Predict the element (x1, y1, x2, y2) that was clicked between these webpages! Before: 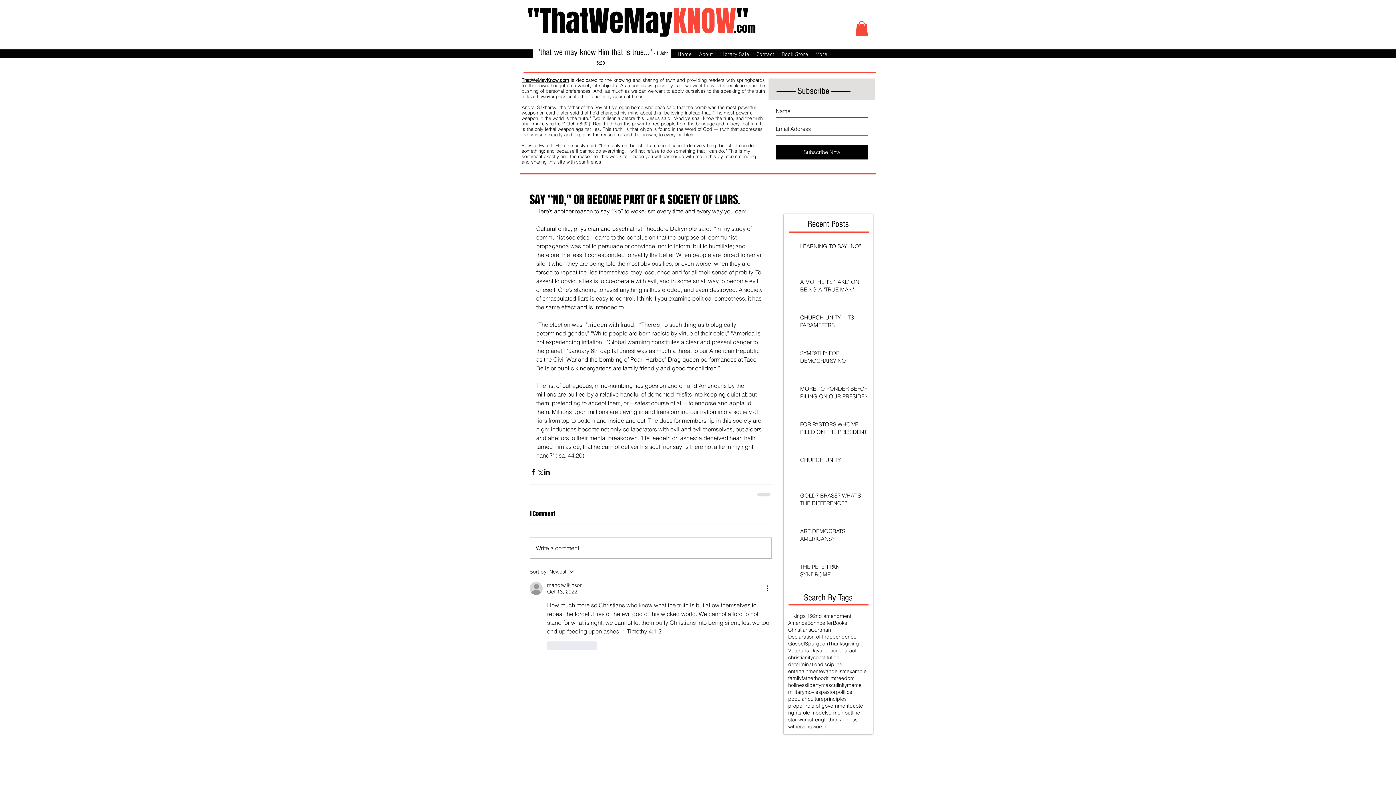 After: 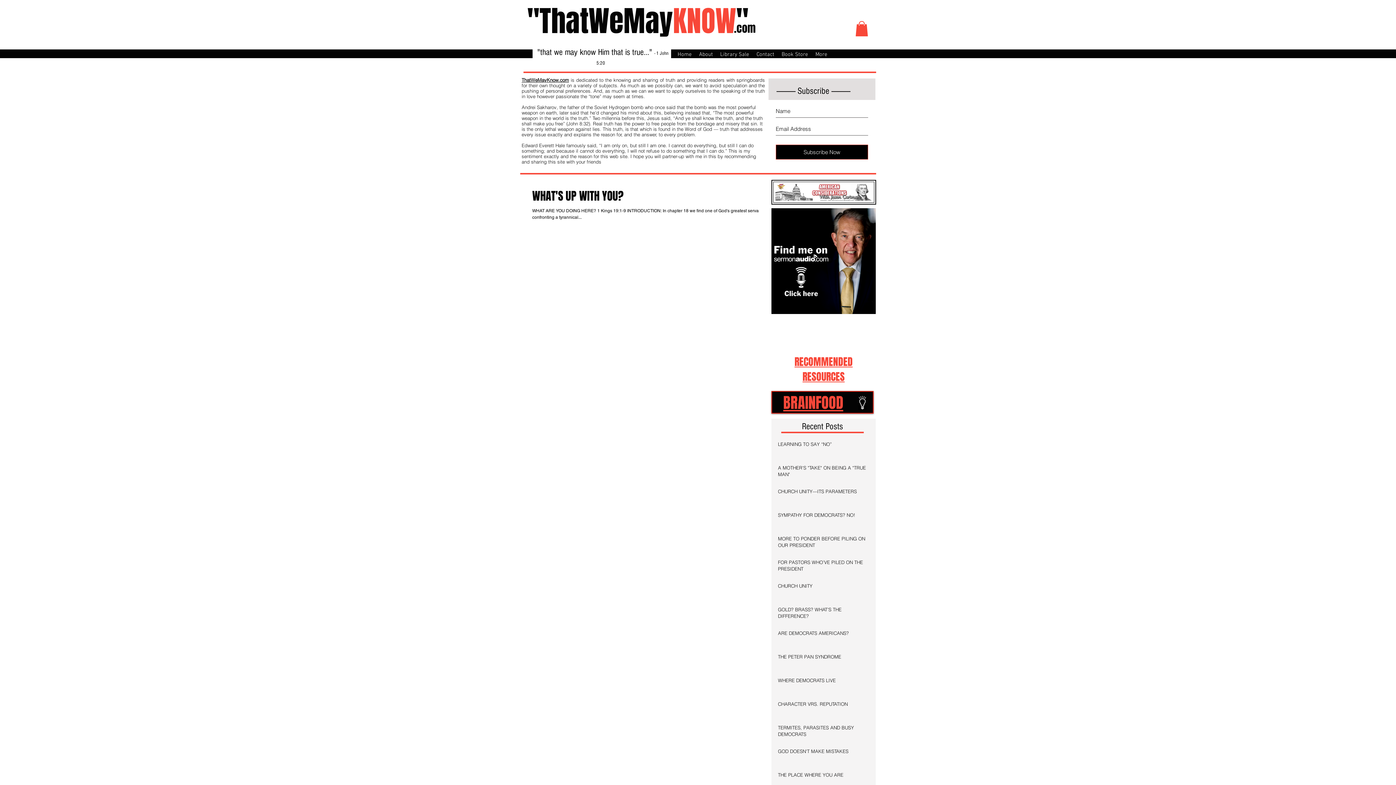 Action: bbox: (826, 709, 860, 716) label: sermon outline